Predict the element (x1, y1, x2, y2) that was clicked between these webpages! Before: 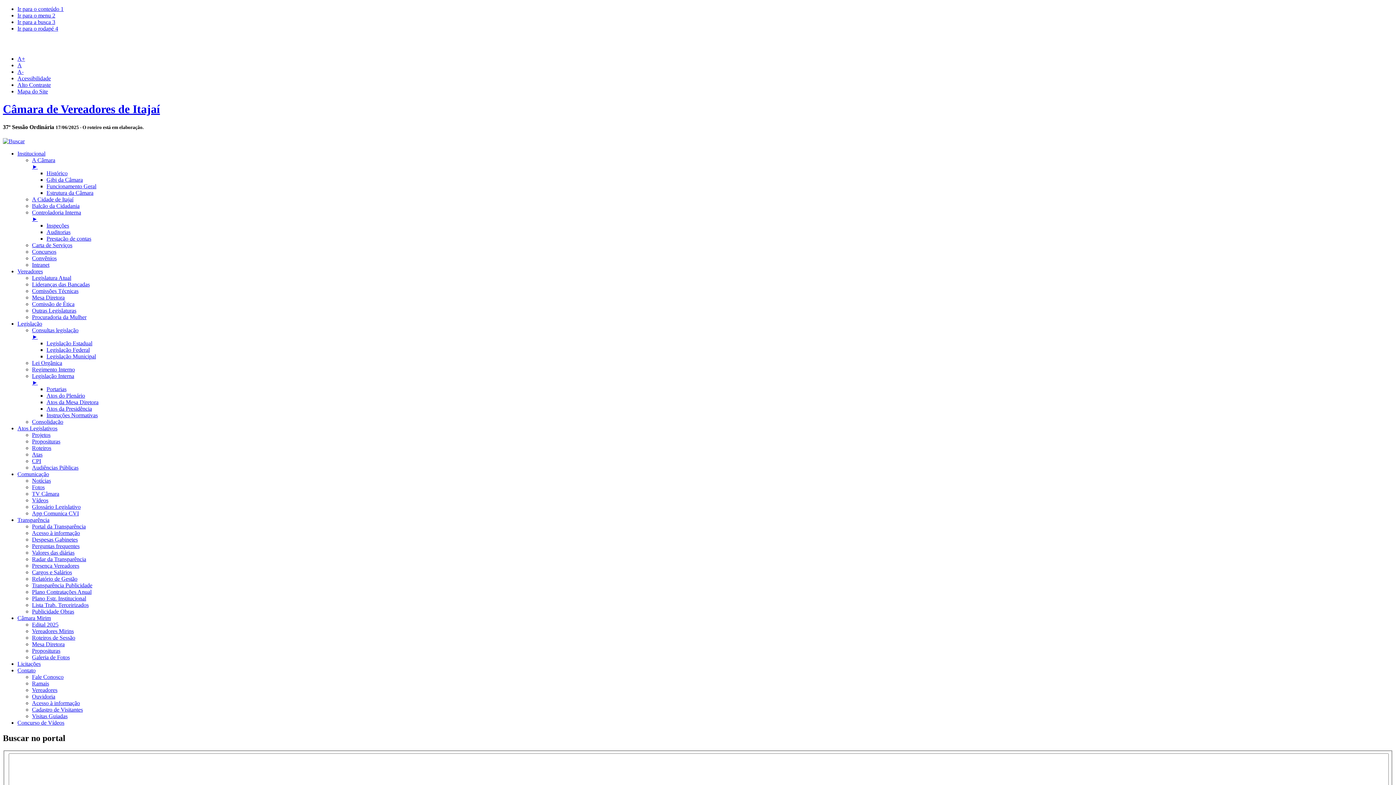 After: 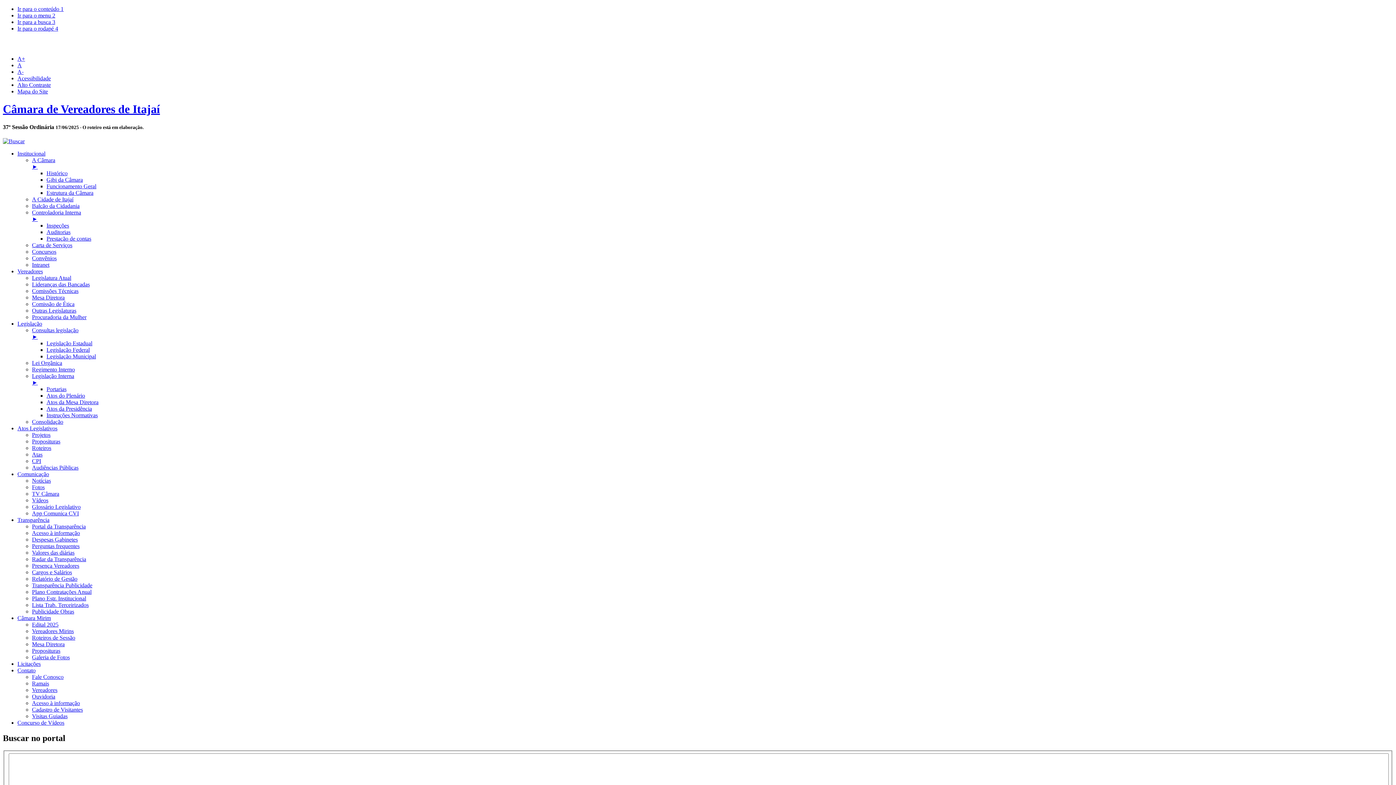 Action: label: Concursos bbox: (32, 248, 56, 254)